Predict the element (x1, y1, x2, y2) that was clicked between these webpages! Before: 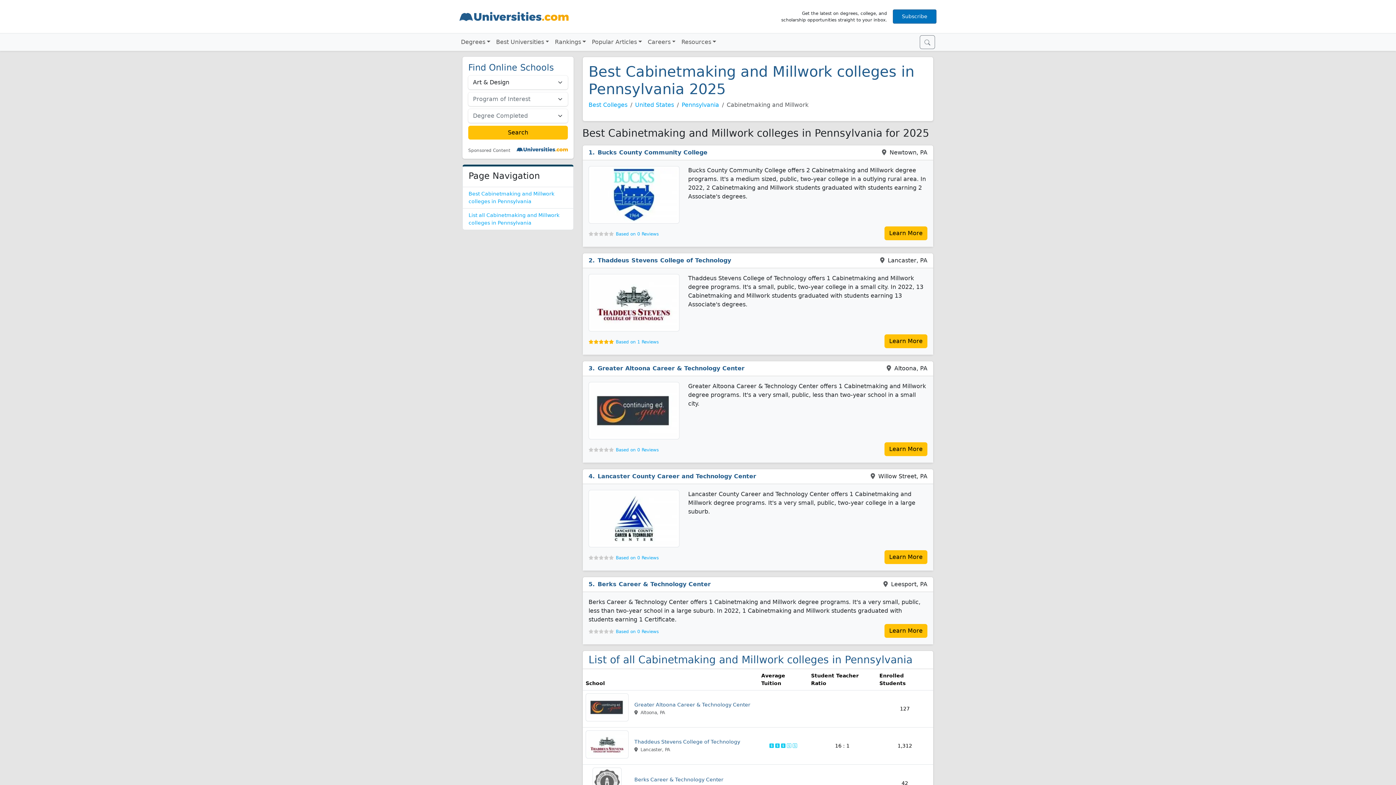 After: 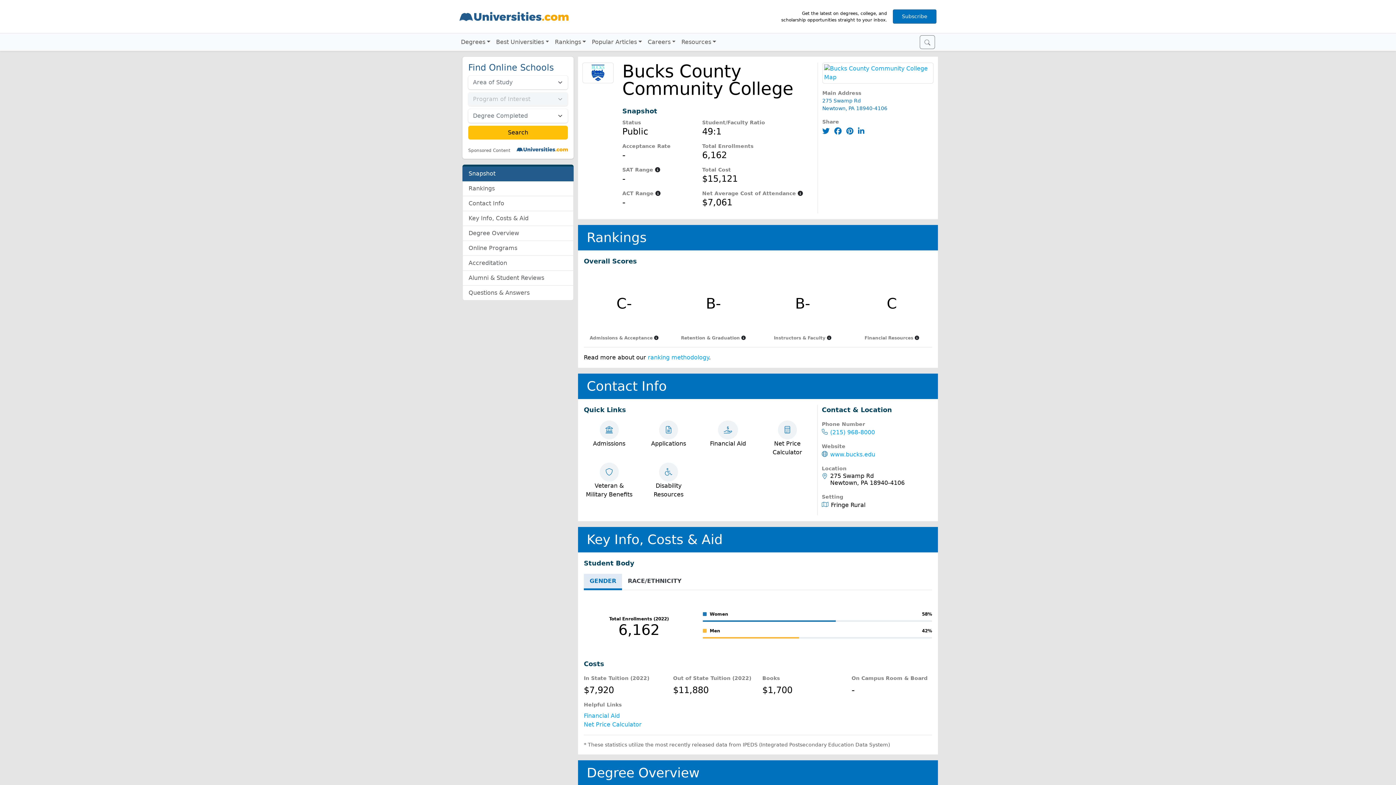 Action: bbox: (584, 148, 877, 157) label: Bucks County Community College